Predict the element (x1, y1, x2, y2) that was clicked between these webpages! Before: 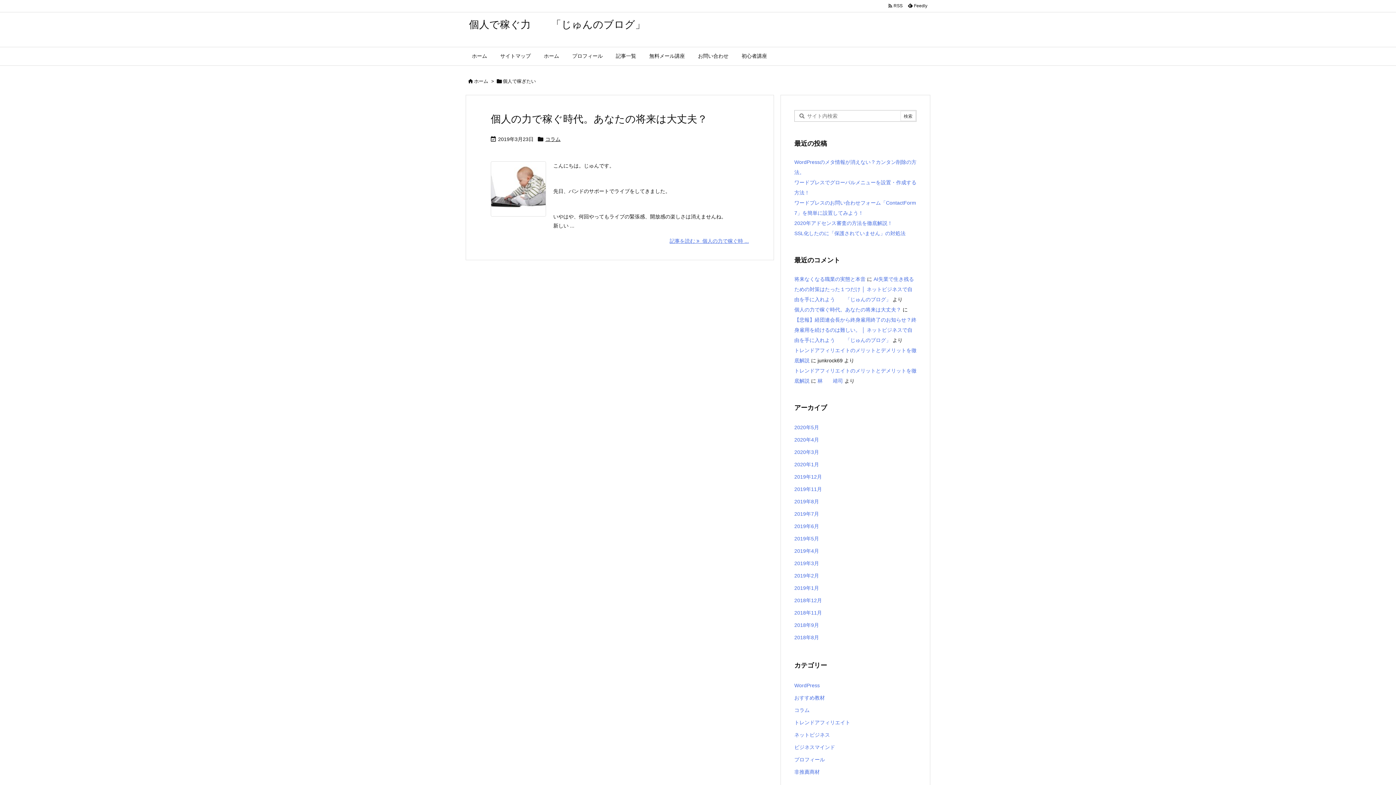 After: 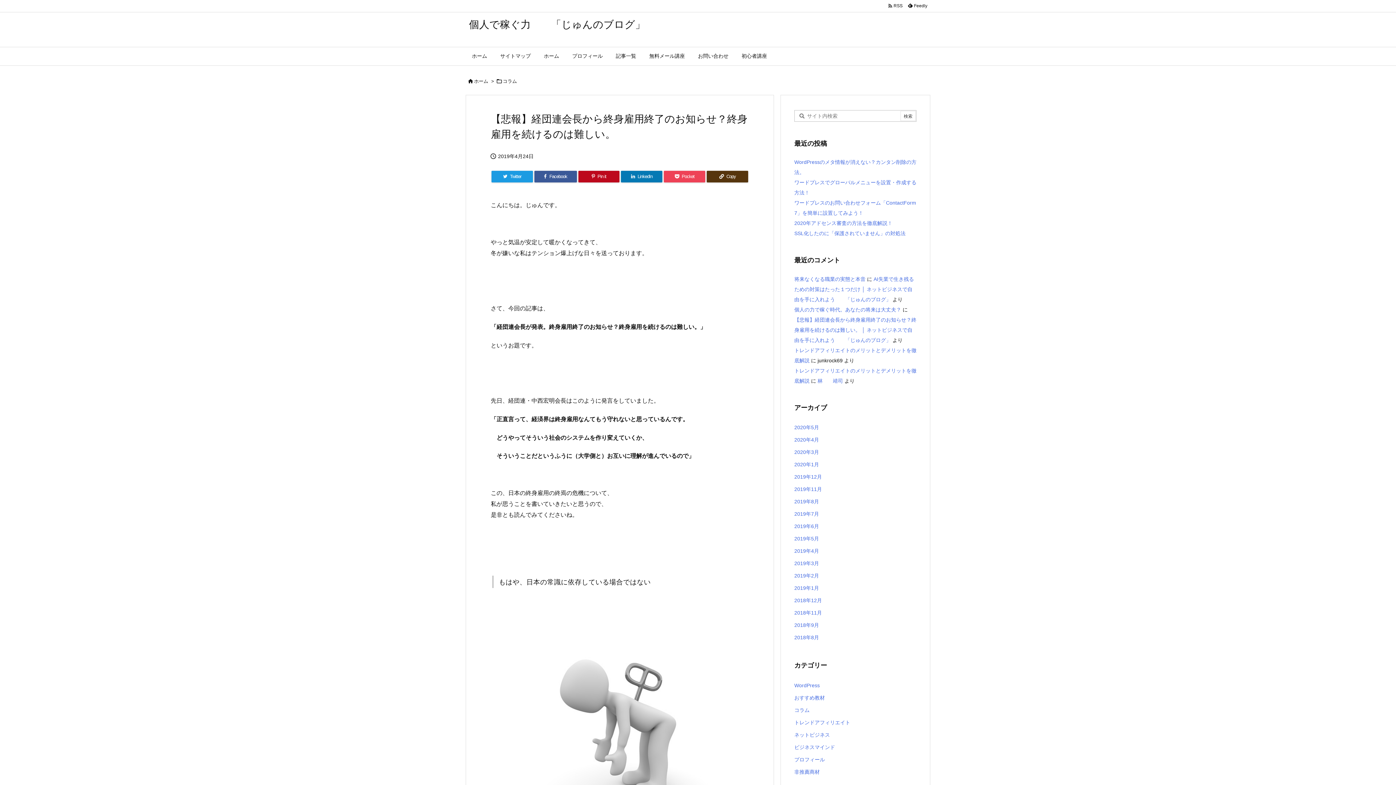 Action: label: 【悲報】経団連会長から終身雇用終了のお知らせ？終身雇用を続けるのは難しい。 │ ネットビジネスで自由を手に入れよう　　「じゅんのブログ」 bbox: (794, 317, 916, 343)